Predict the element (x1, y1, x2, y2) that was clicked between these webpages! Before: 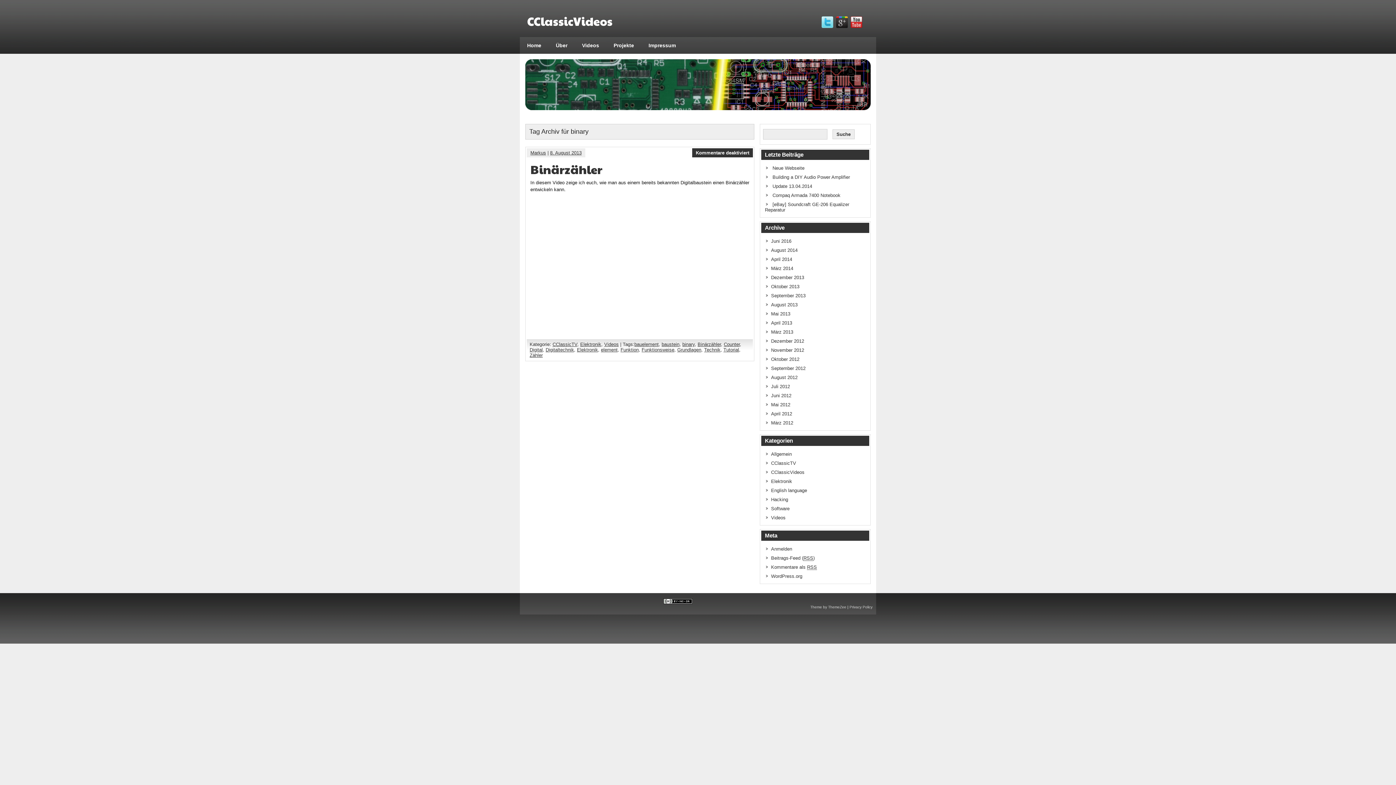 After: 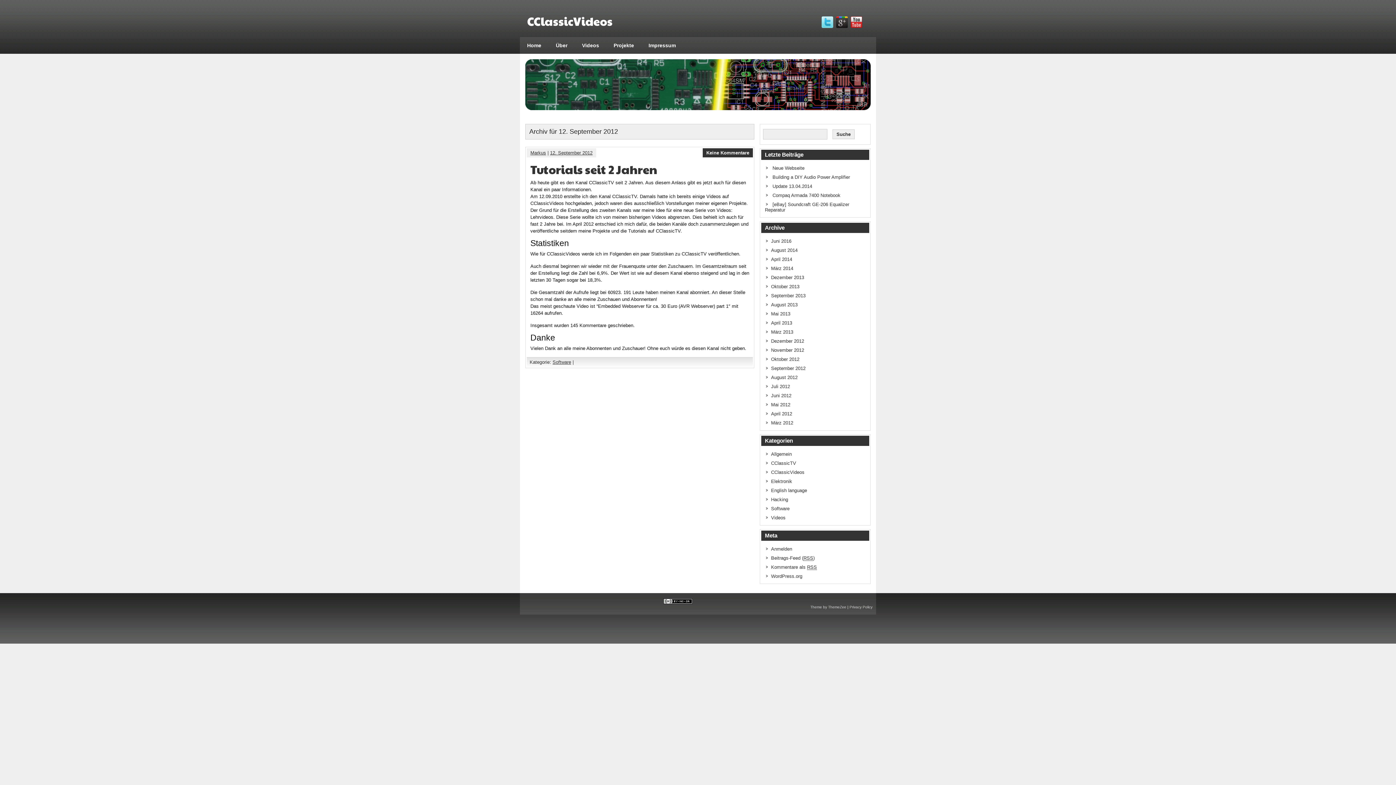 Action: label: September 2012 bbox: (771, 365, 805, 371)